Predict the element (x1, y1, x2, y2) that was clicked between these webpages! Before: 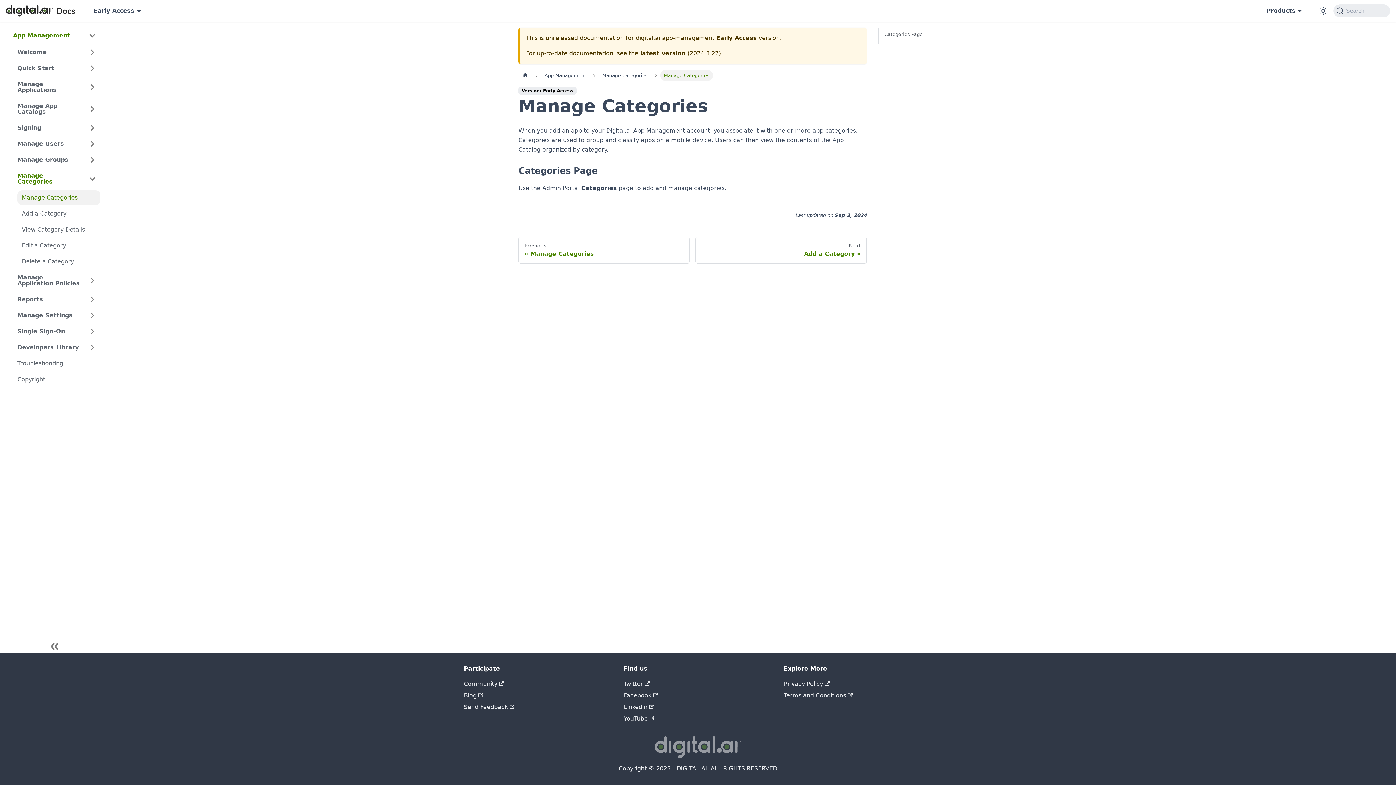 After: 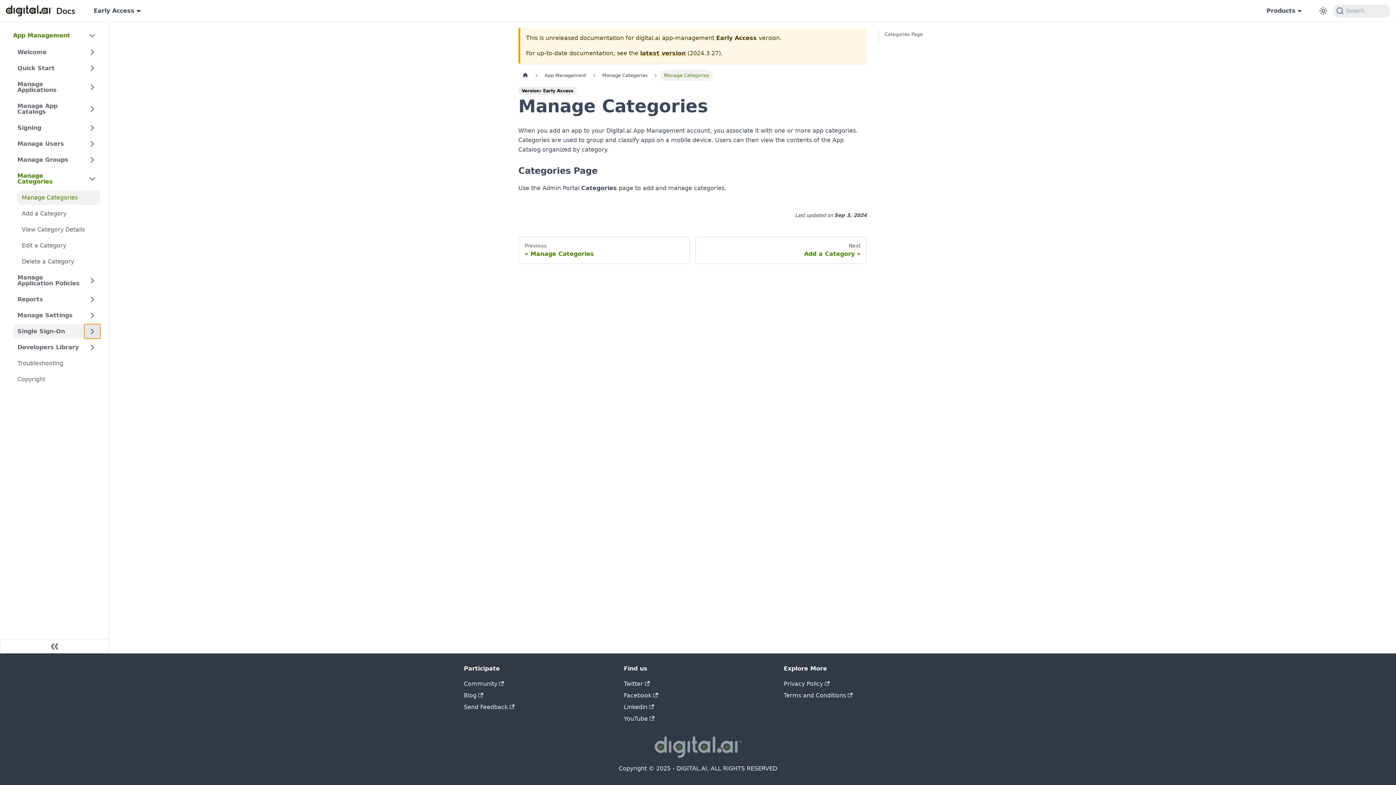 Action: label: Expand sidebar category 'Single Sign-On' bbox: (84, 324, 100, 338)